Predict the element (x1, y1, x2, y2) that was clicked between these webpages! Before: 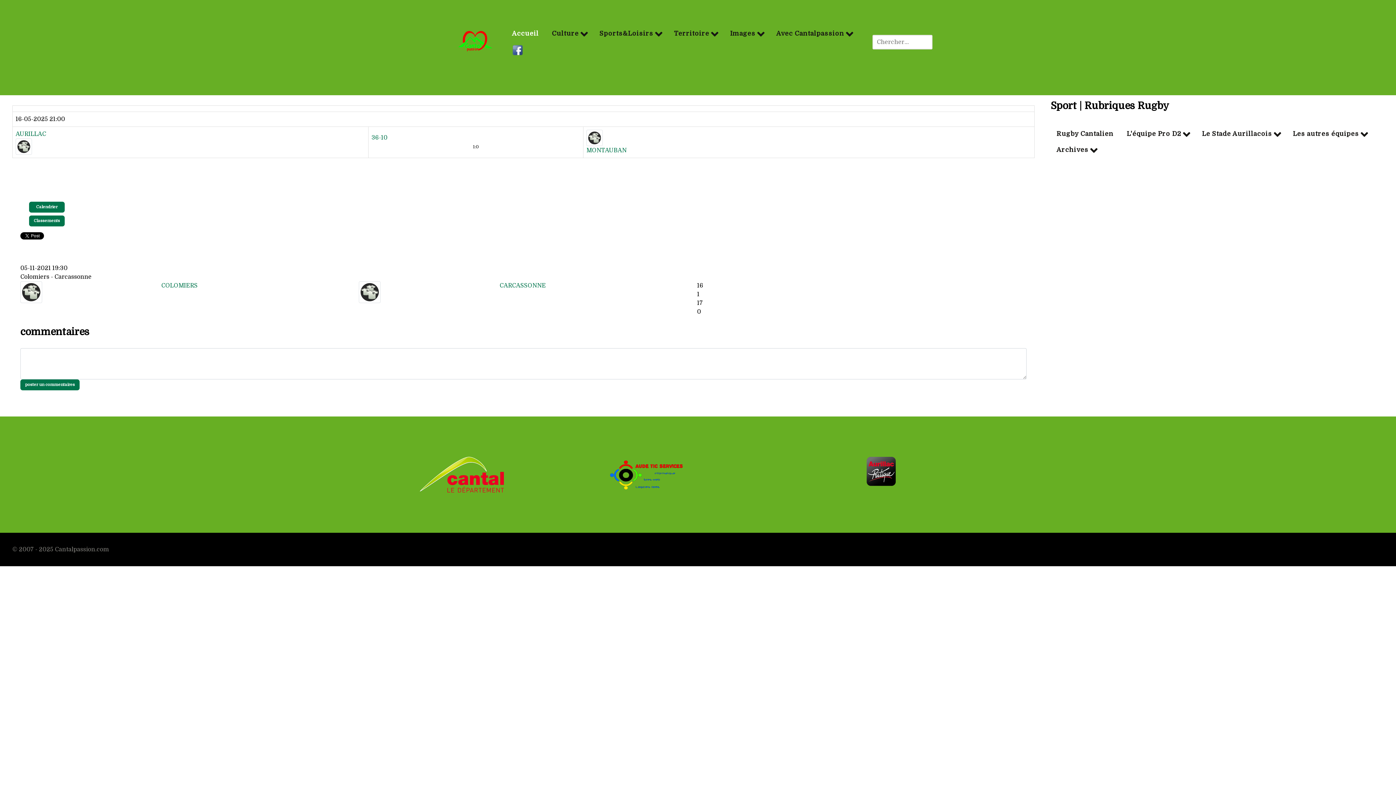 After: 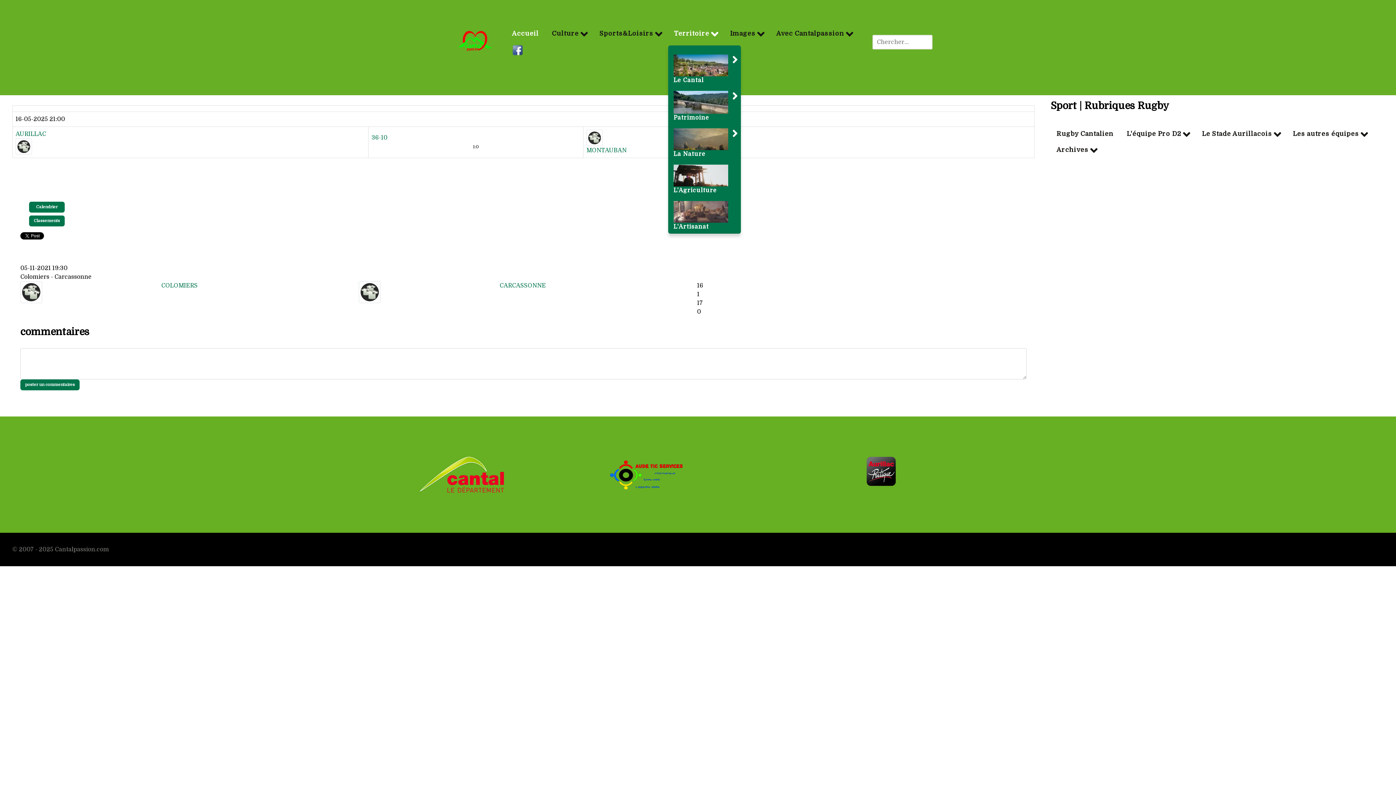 Action: label: Territoire  bbox: (668, 25, 722, 41)